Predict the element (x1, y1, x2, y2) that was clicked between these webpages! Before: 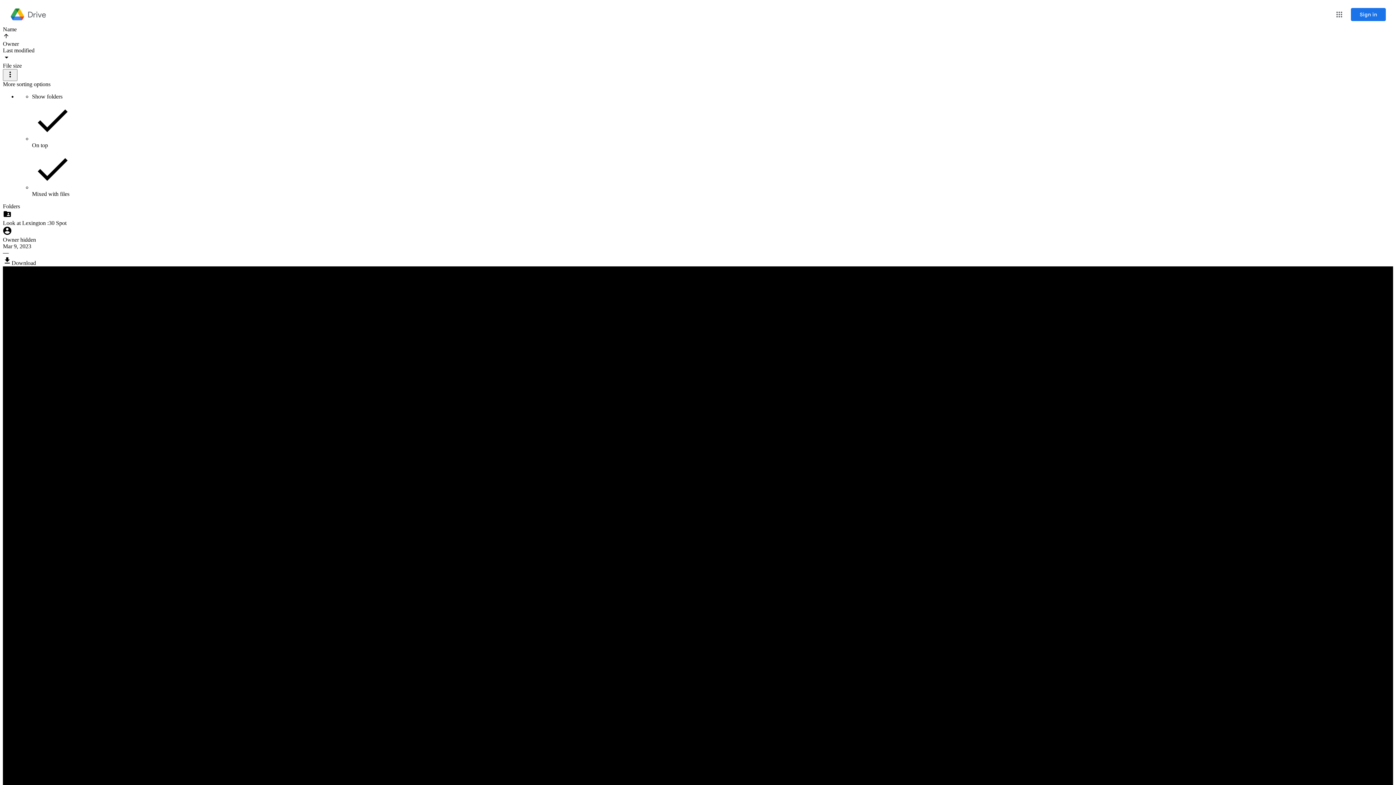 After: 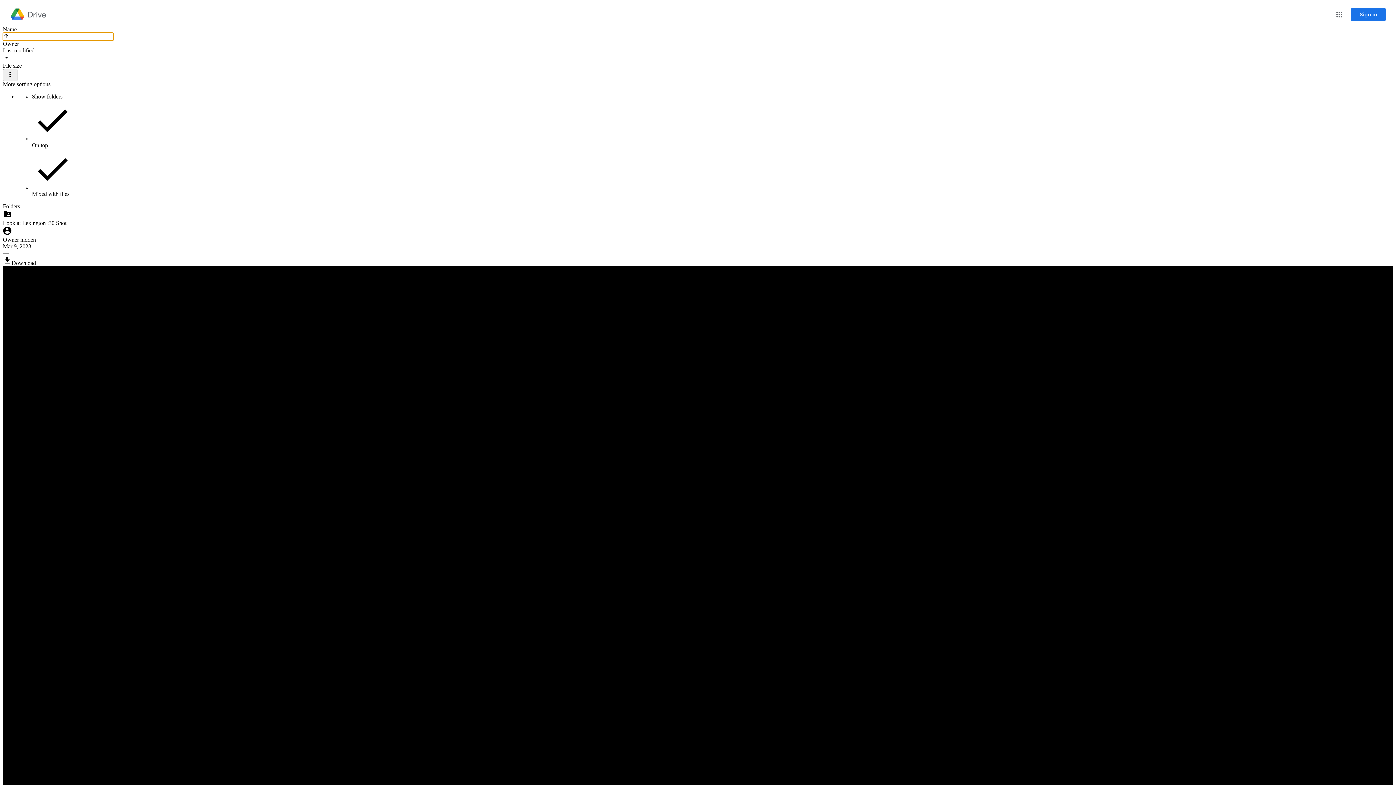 Action: bbox: (2, 32, 113, 40) label: Reverse sort direction